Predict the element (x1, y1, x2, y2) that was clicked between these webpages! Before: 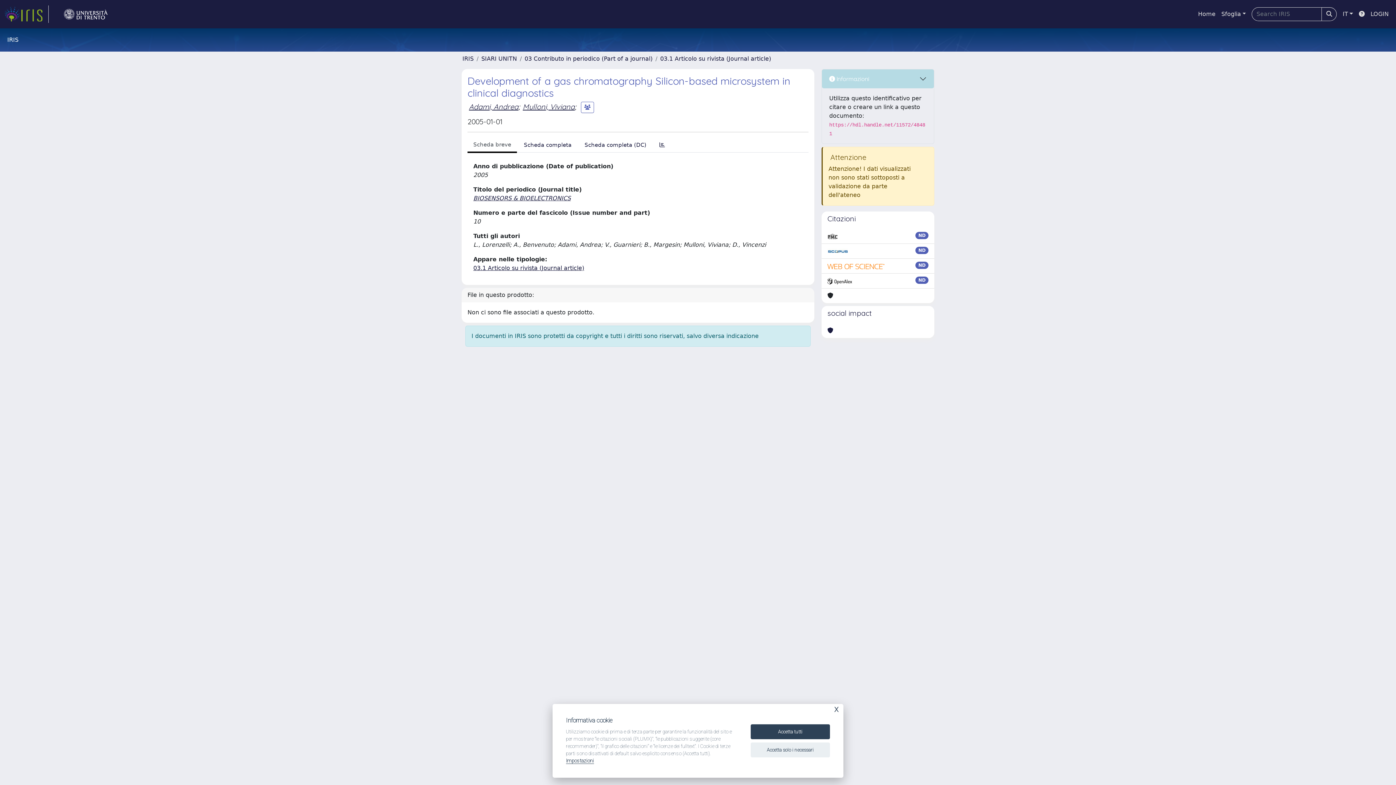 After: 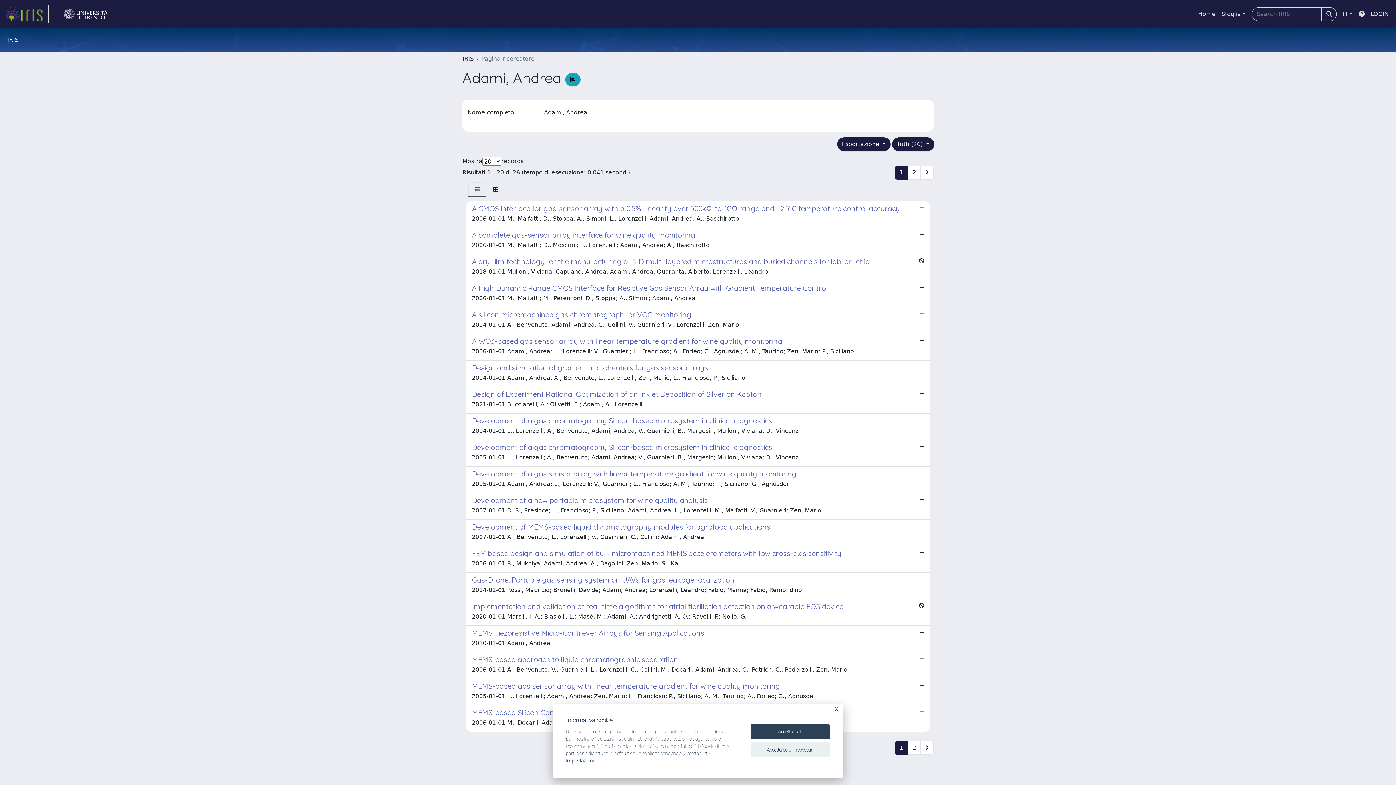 Action: label: Adami, Andrea bbox: (469, 102, 518, 111)